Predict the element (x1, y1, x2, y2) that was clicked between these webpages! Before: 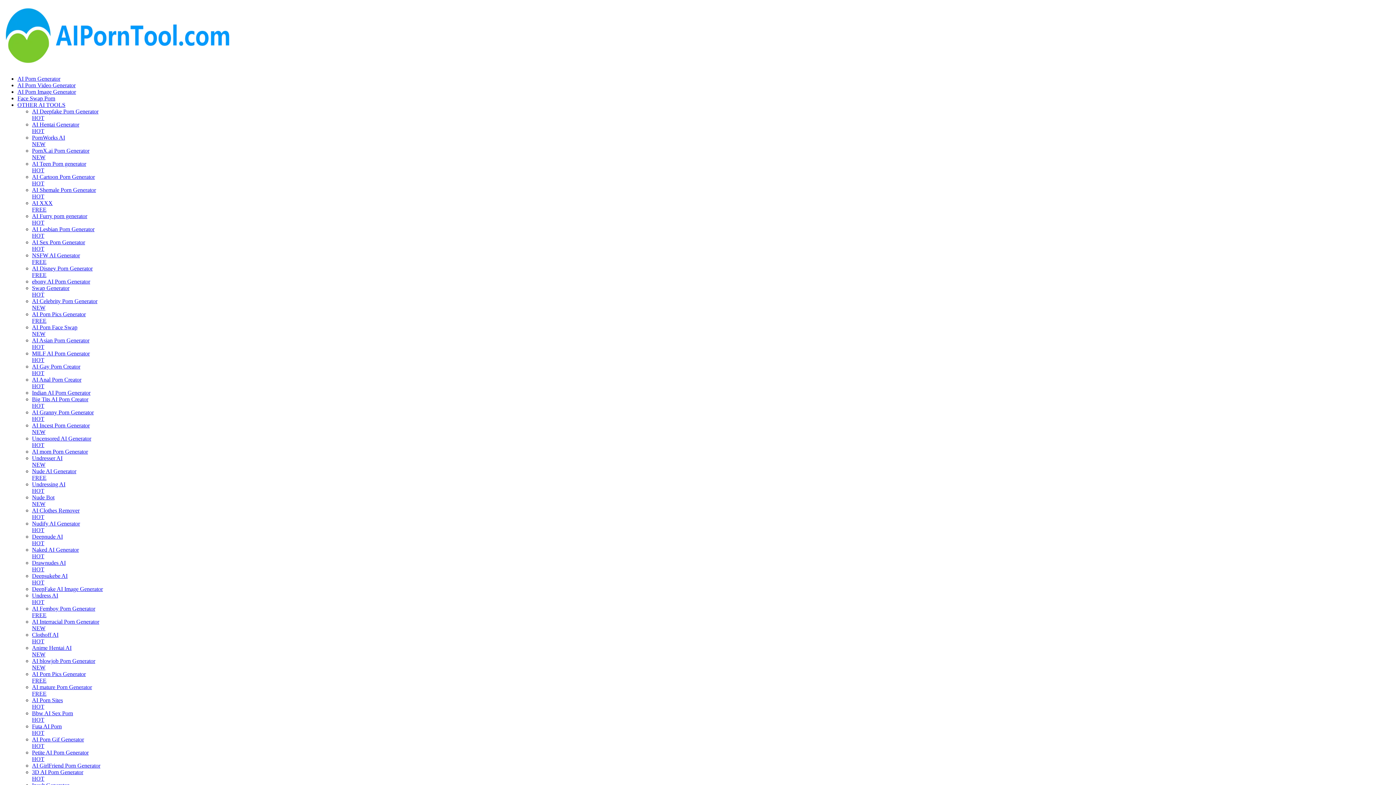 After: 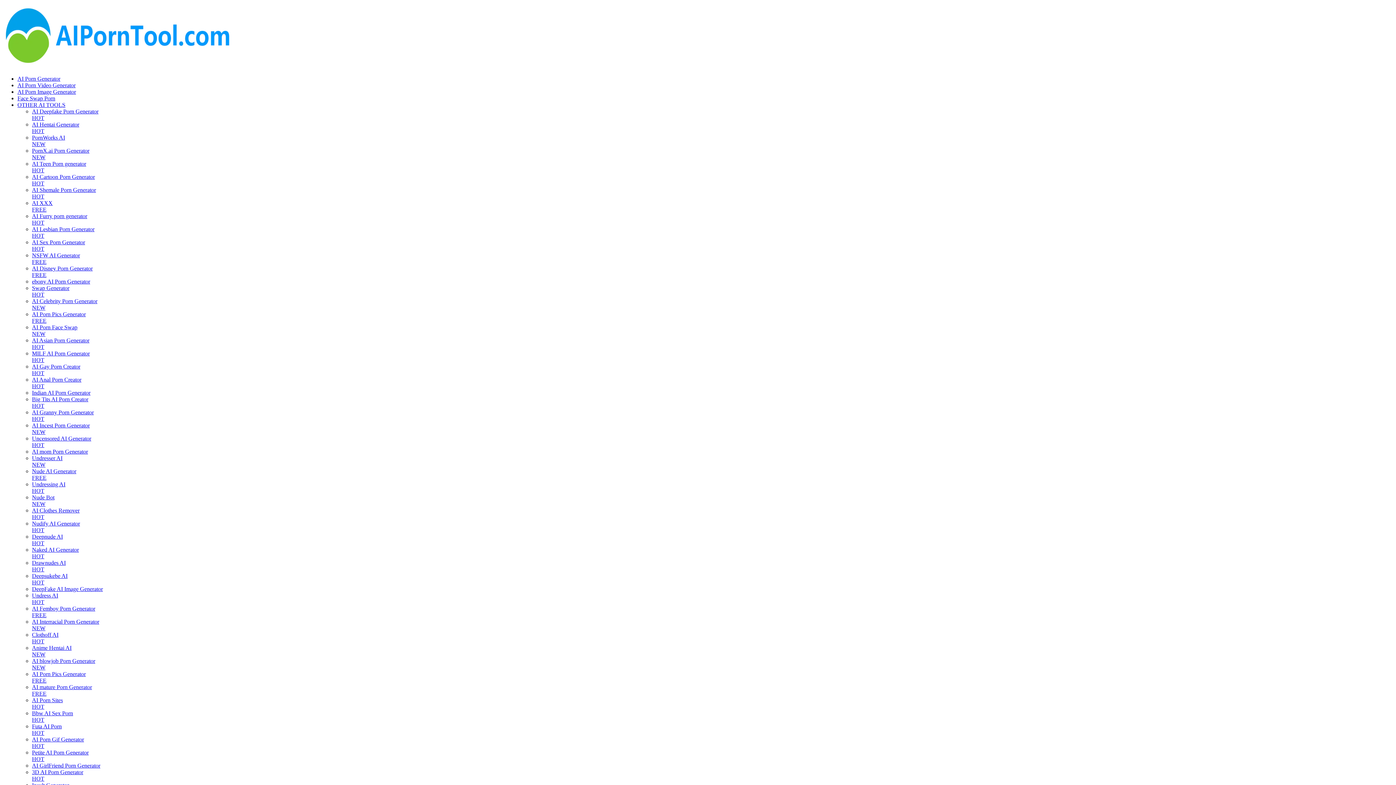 Action: bbox: (32, 389, 417, 396) label: Indian AI Porn Generator